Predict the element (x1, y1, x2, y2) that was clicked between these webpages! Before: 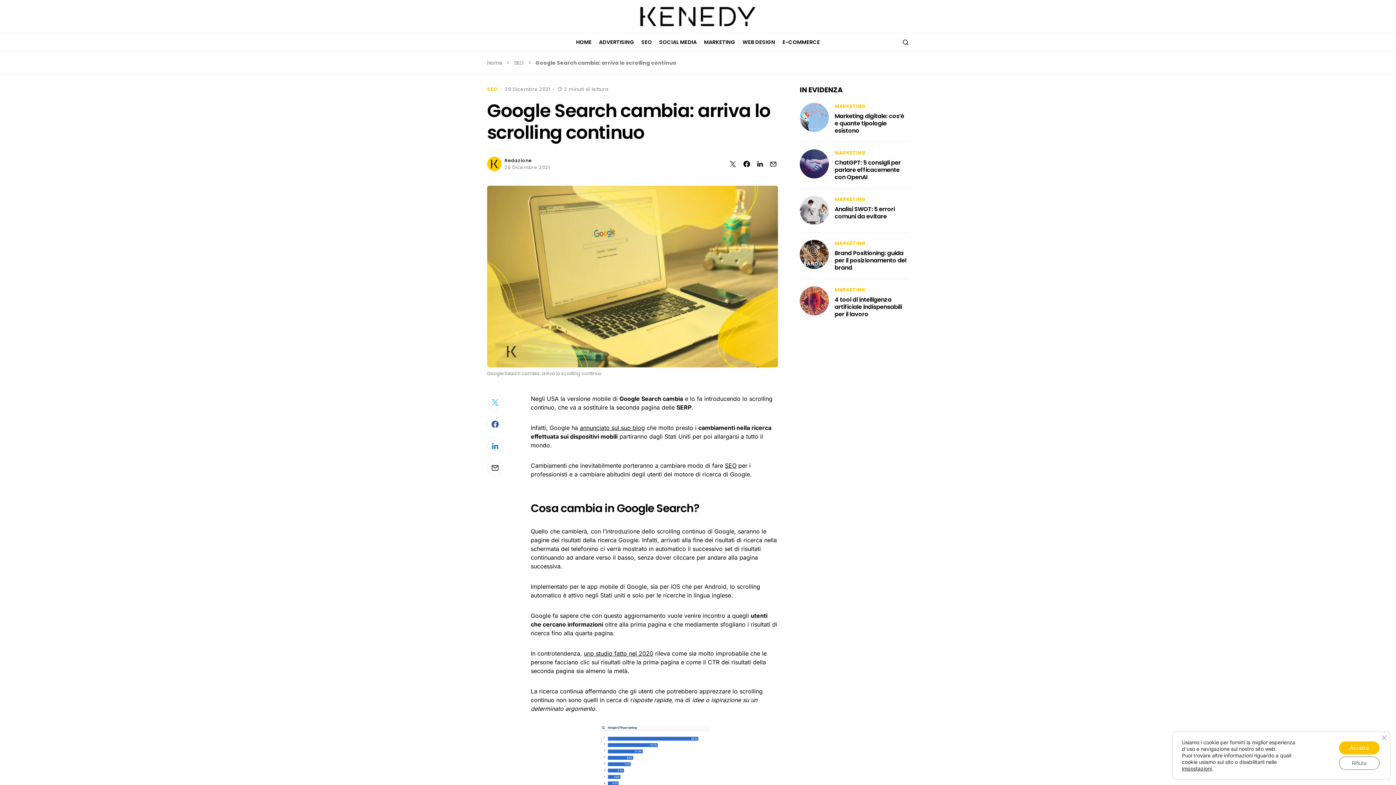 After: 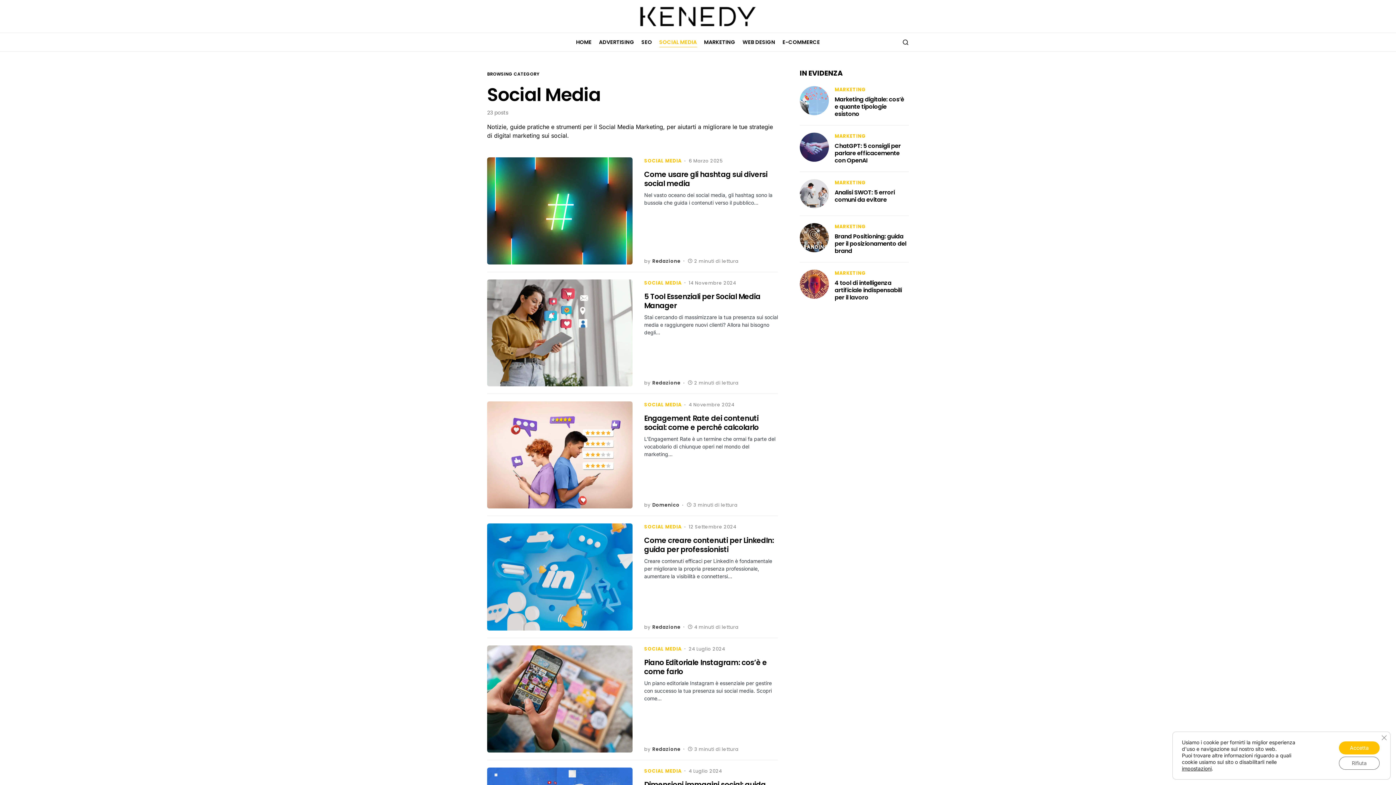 Action: bbox: (659, 33, 696, 51) label: SOCIAL MEDIA